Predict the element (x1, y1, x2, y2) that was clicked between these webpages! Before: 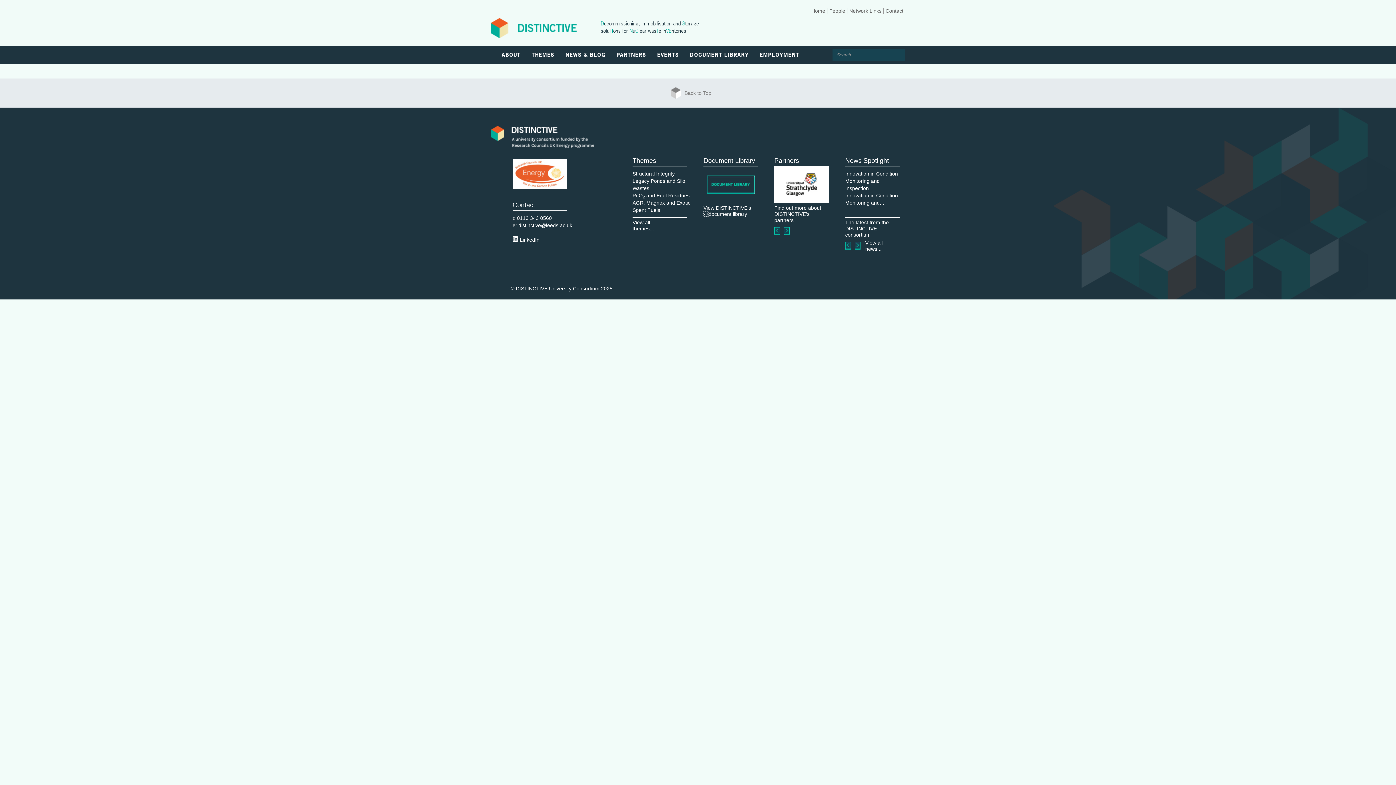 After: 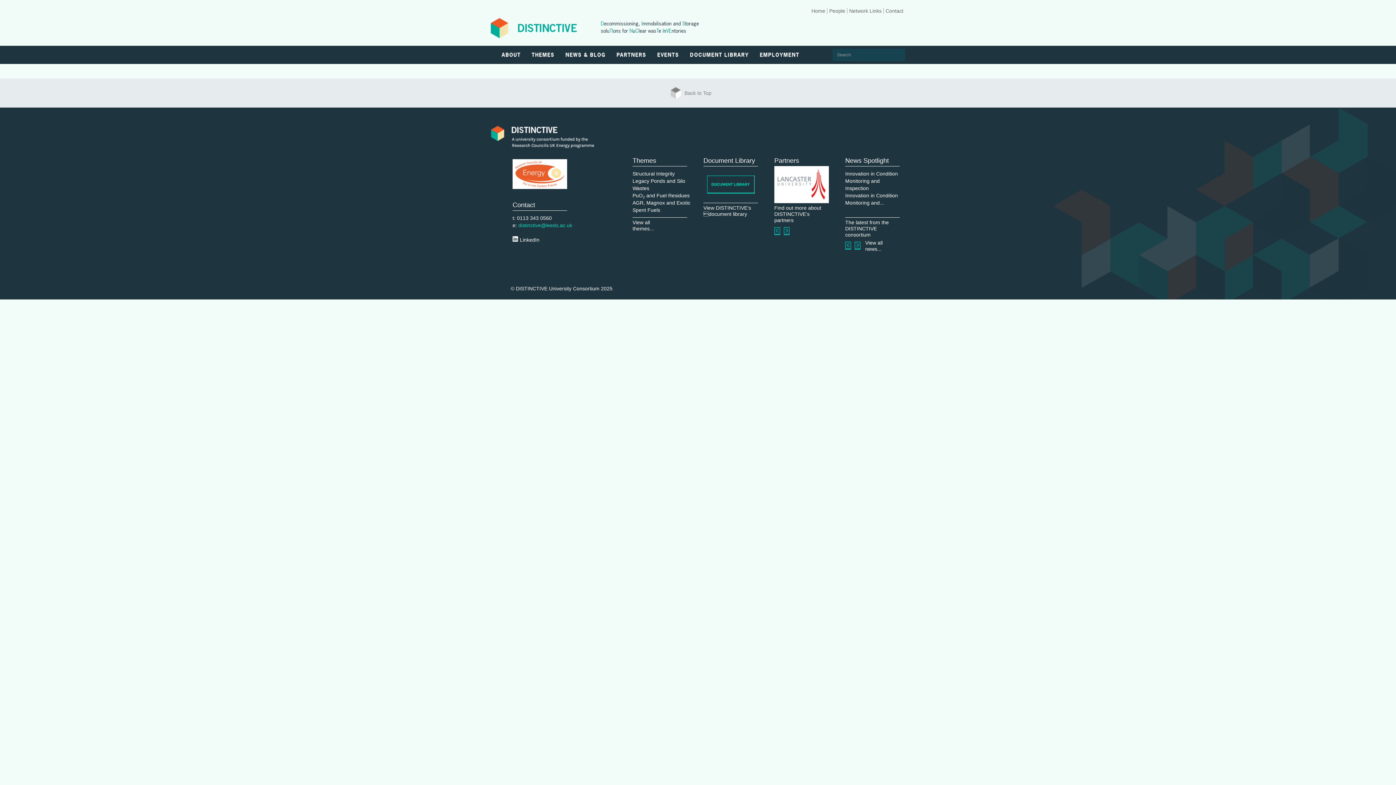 Action: label: distinctive@leeds.ac.uk bbox: (518, 222, 572, 228)